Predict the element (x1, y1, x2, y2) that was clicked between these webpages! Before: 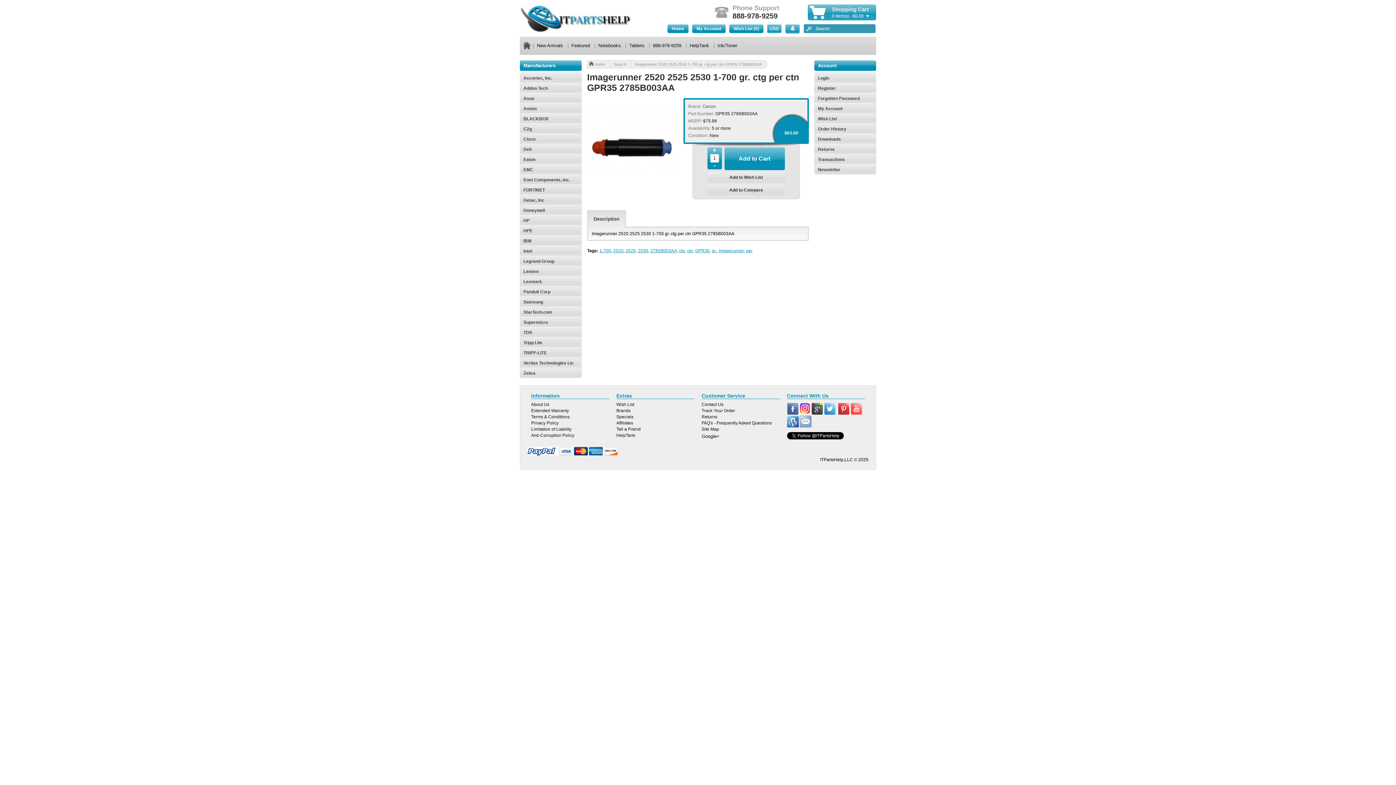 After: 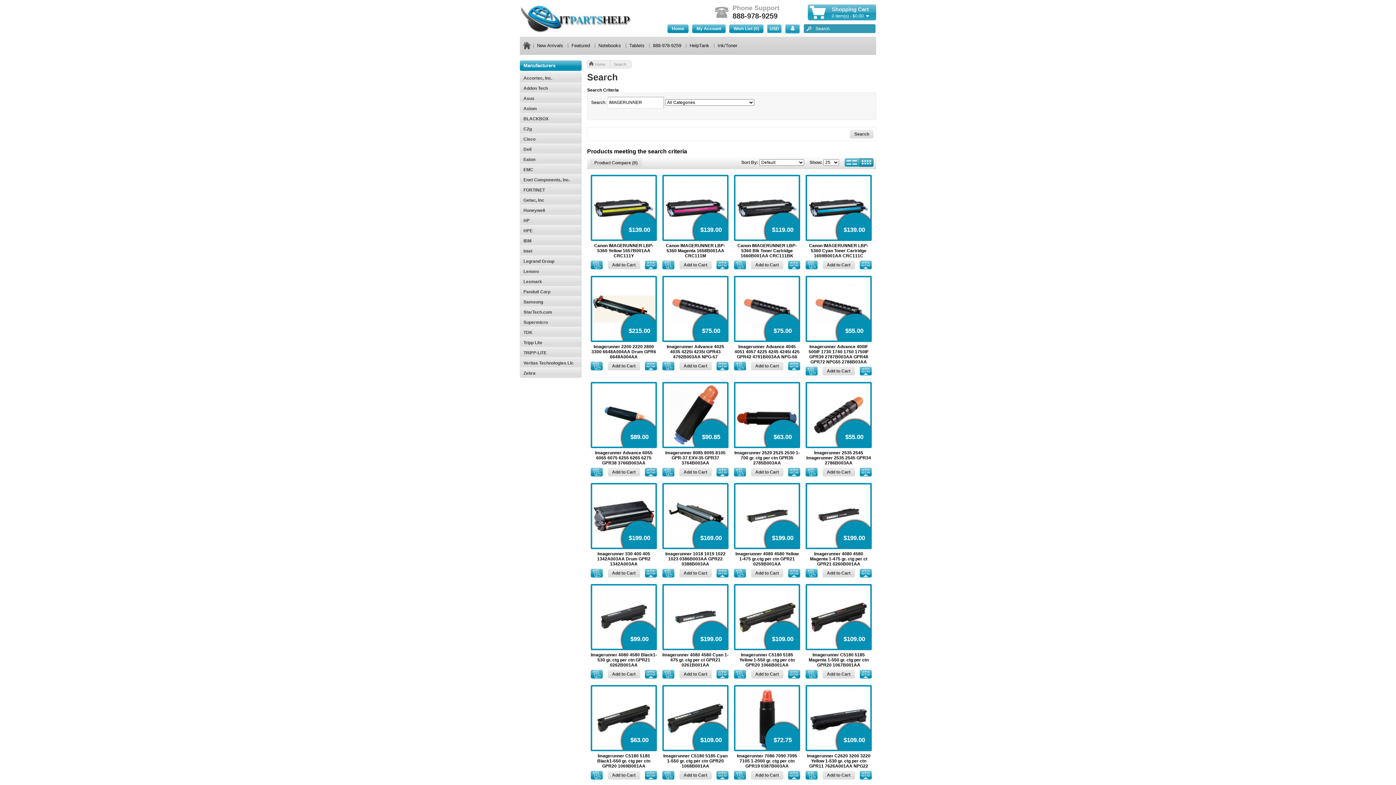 Action: bbox: (607, 60, 626, 68) label: Search